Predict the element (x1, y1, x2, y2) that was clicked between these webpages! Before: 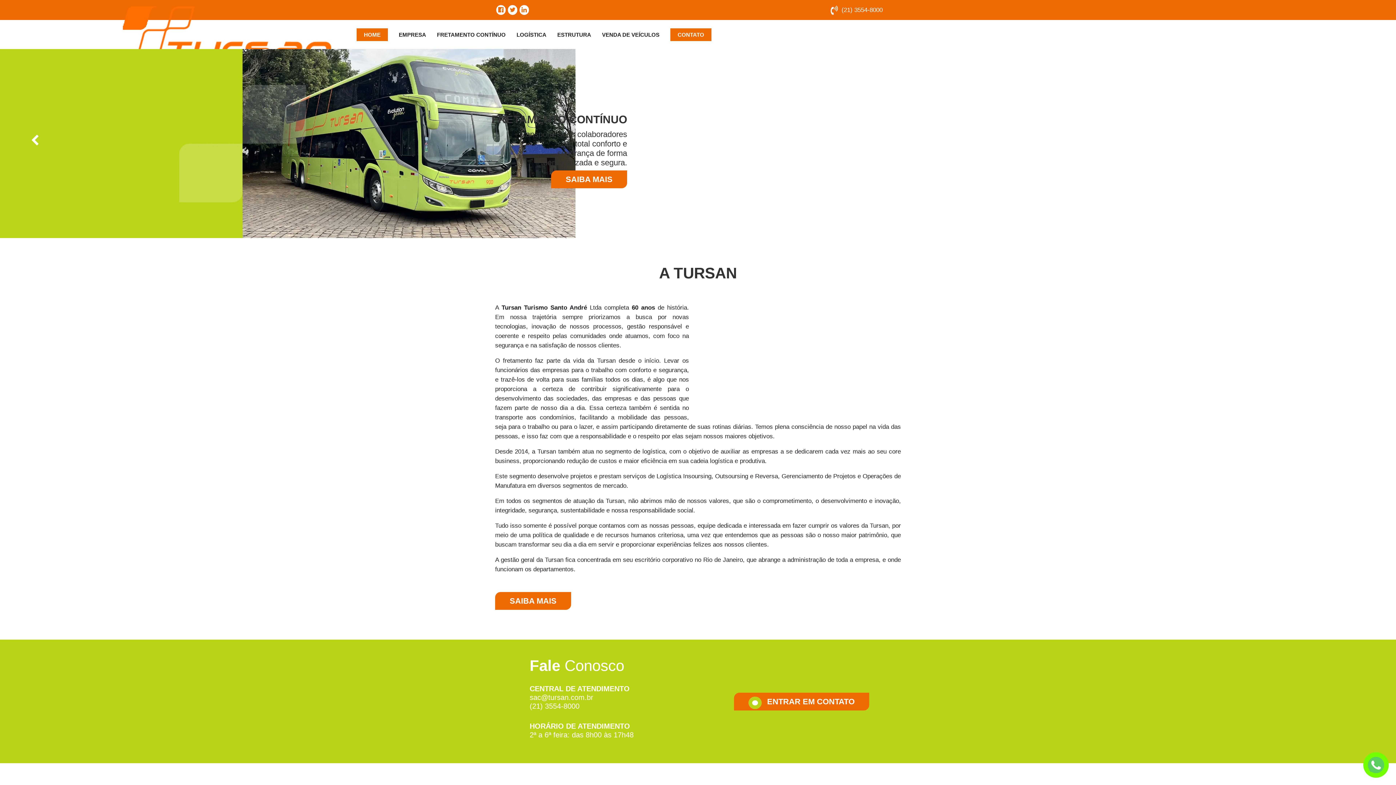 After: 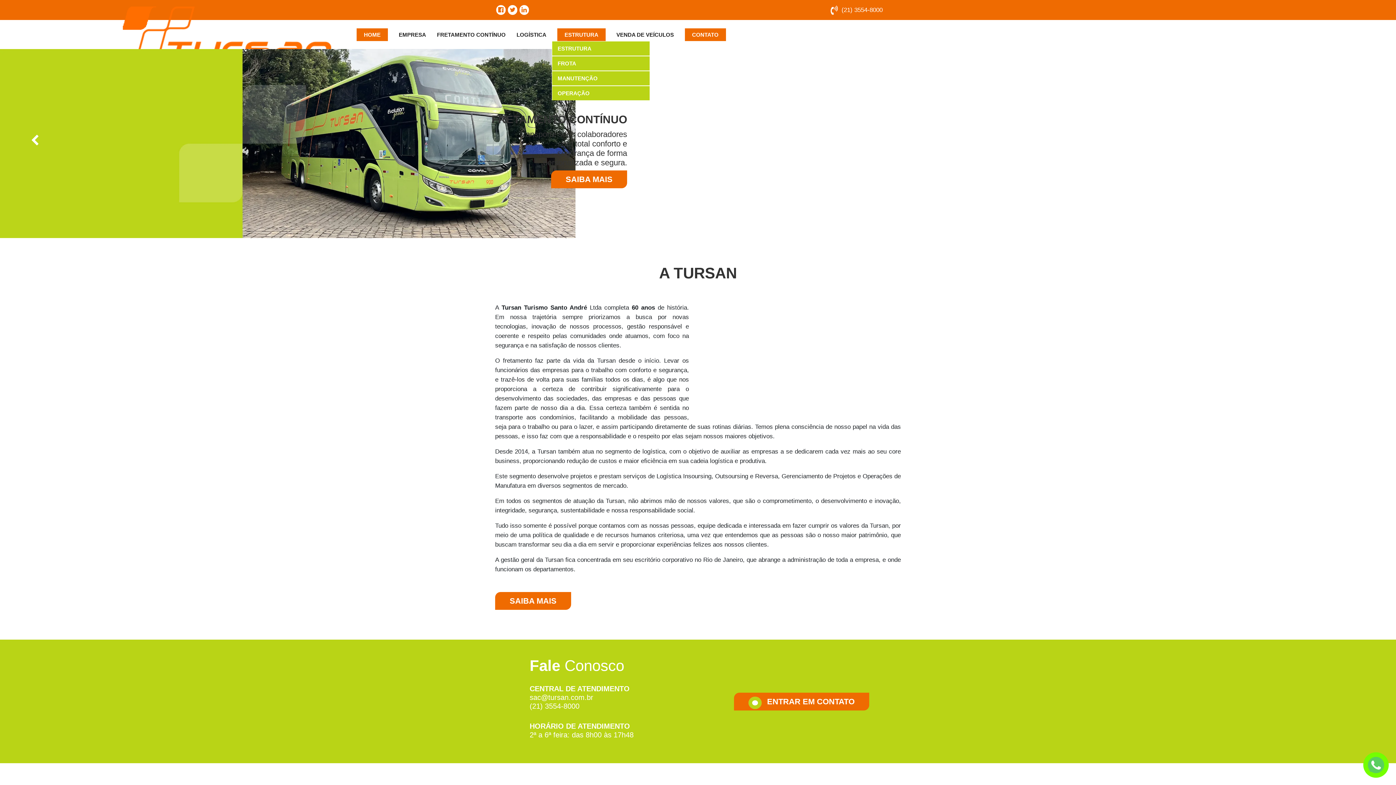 Action: bbox: (557, 31, 591, 38) label: ESTRUTURA